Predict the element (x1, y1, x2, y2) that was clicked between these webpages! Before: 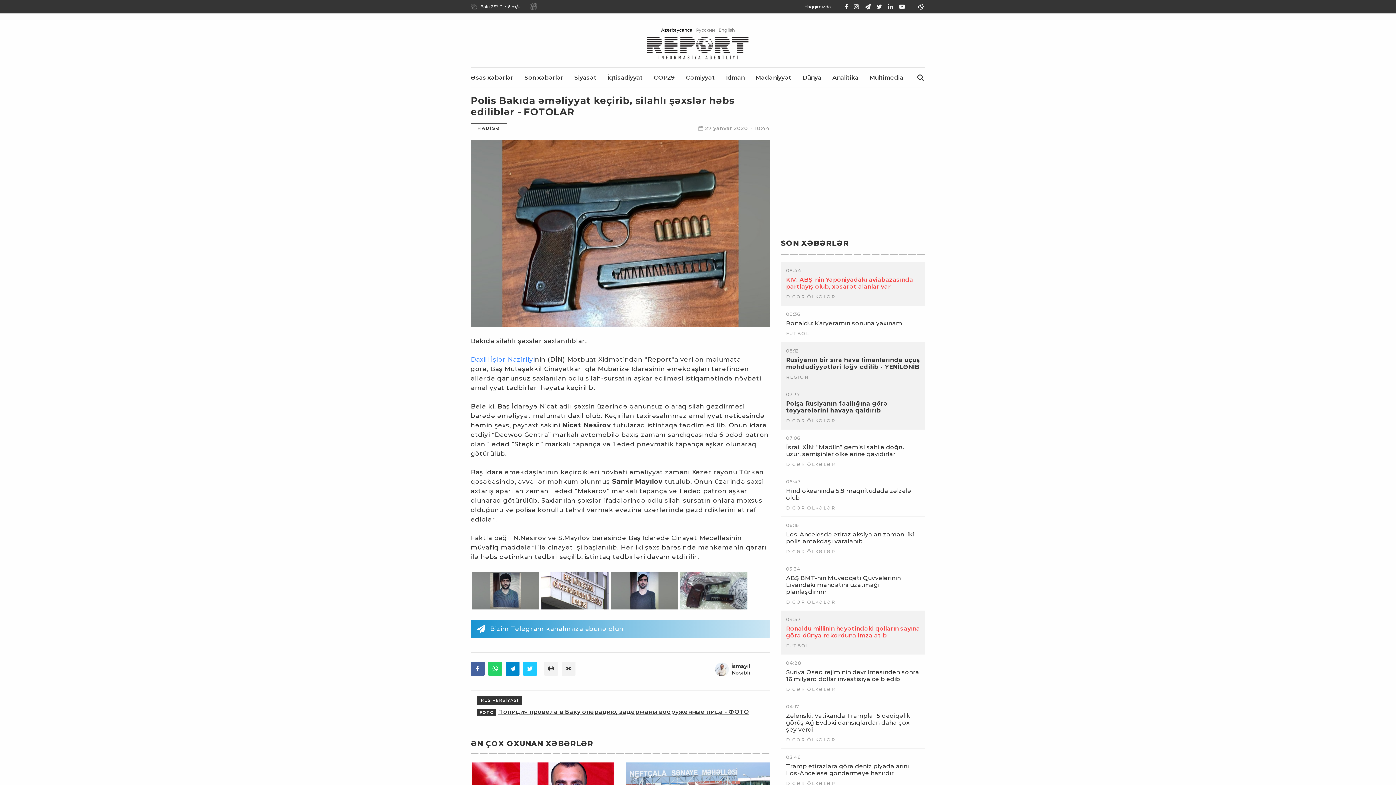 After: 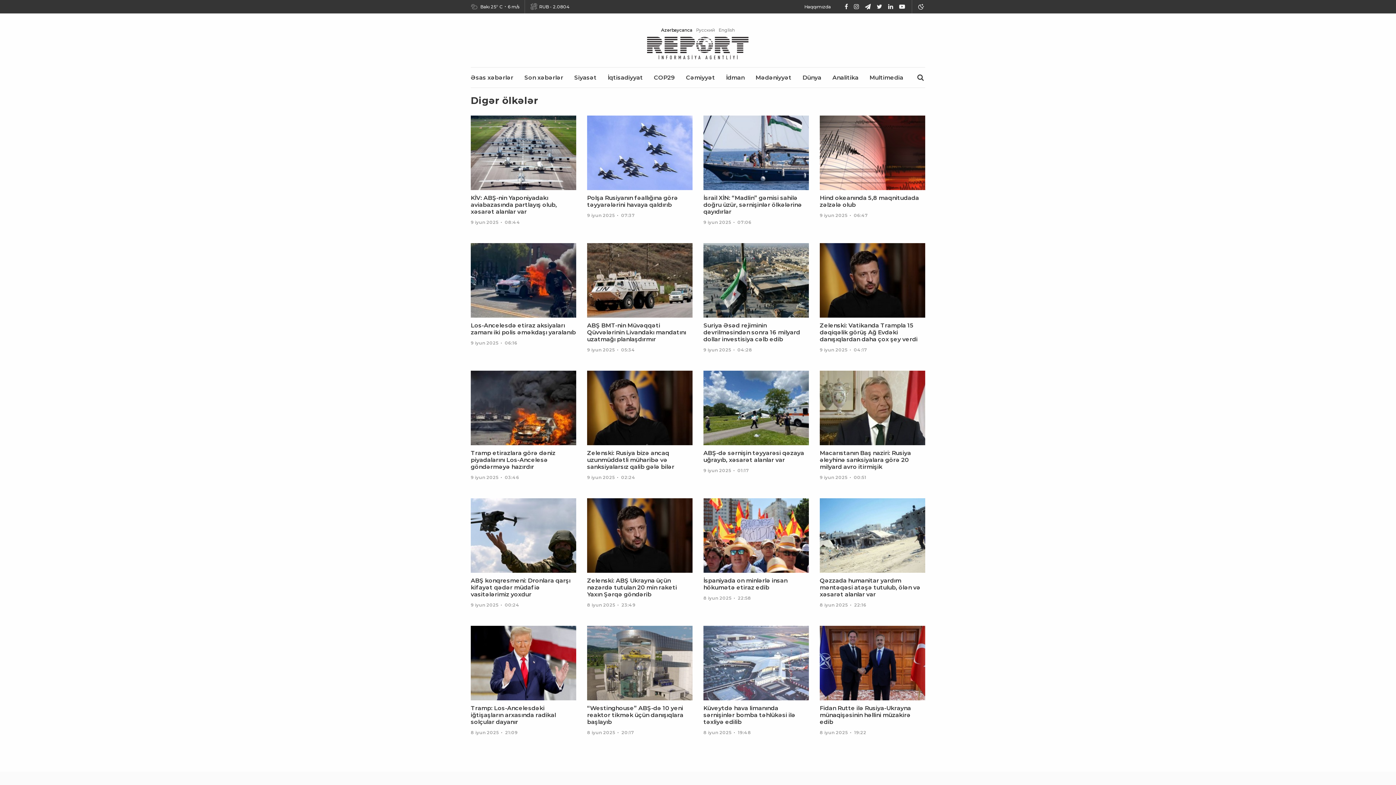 Action: bbox: (786, 418, 835, 423) label: DİGƏR ÖLKƏLƏR